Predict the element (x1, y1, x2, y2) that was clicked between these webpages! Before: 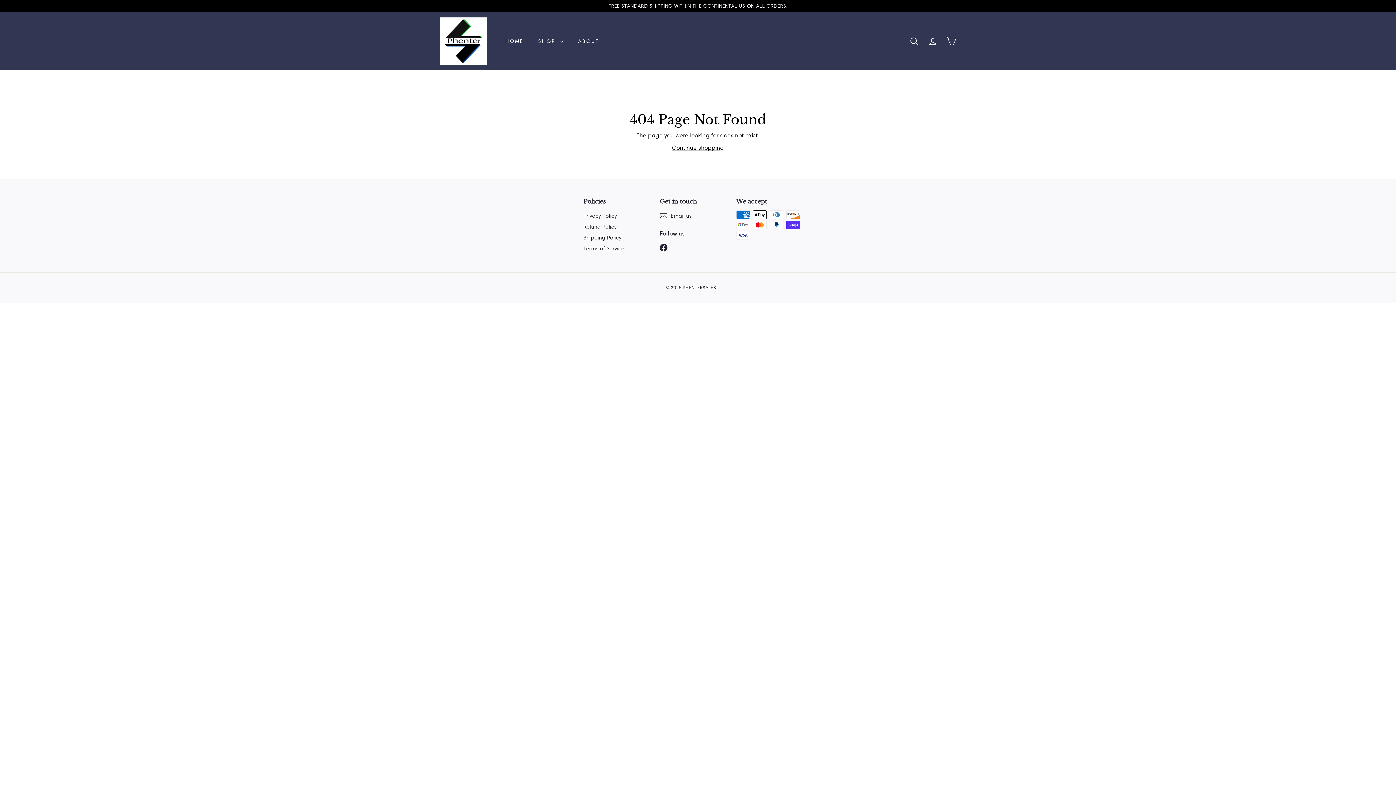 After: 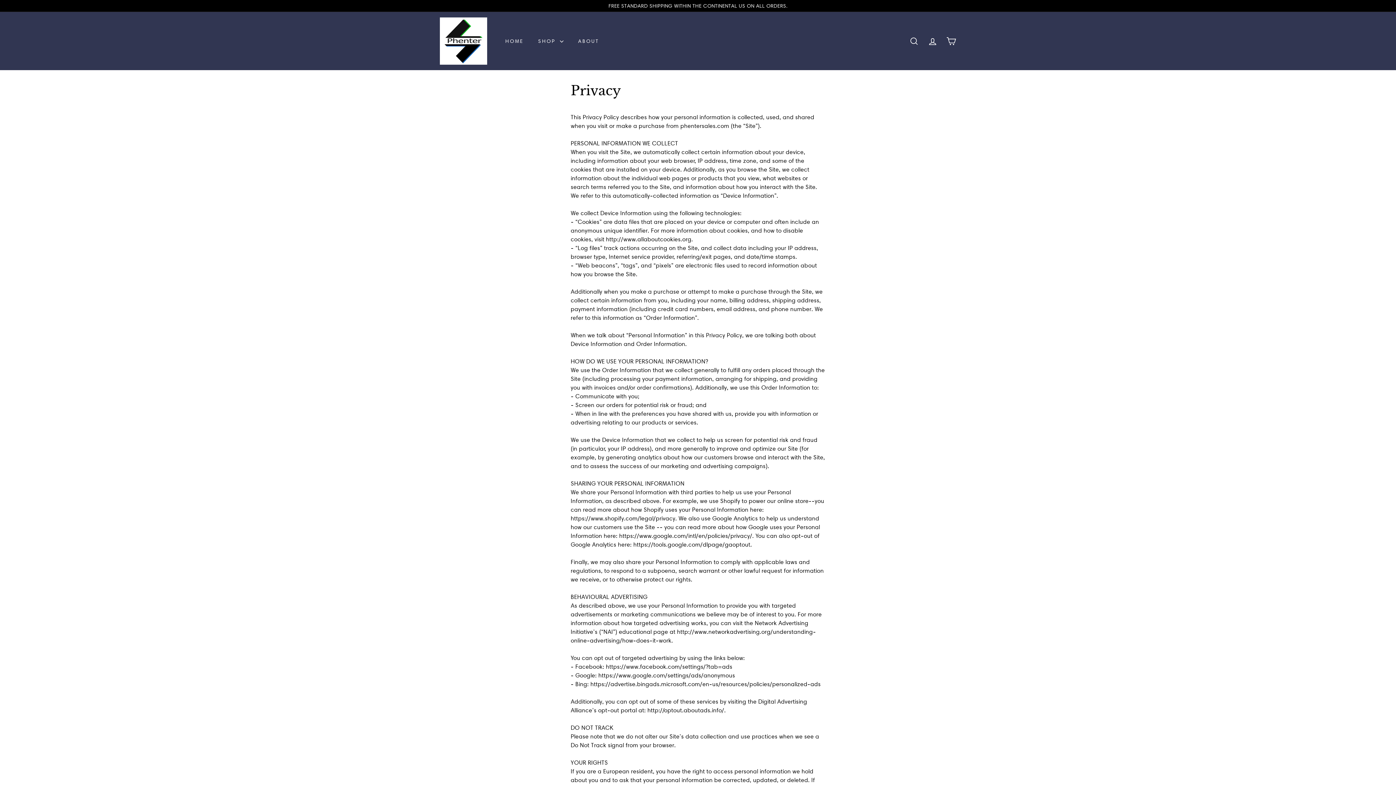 Action: bbox: (583, 210, 616, 221) label: Privacy Policy